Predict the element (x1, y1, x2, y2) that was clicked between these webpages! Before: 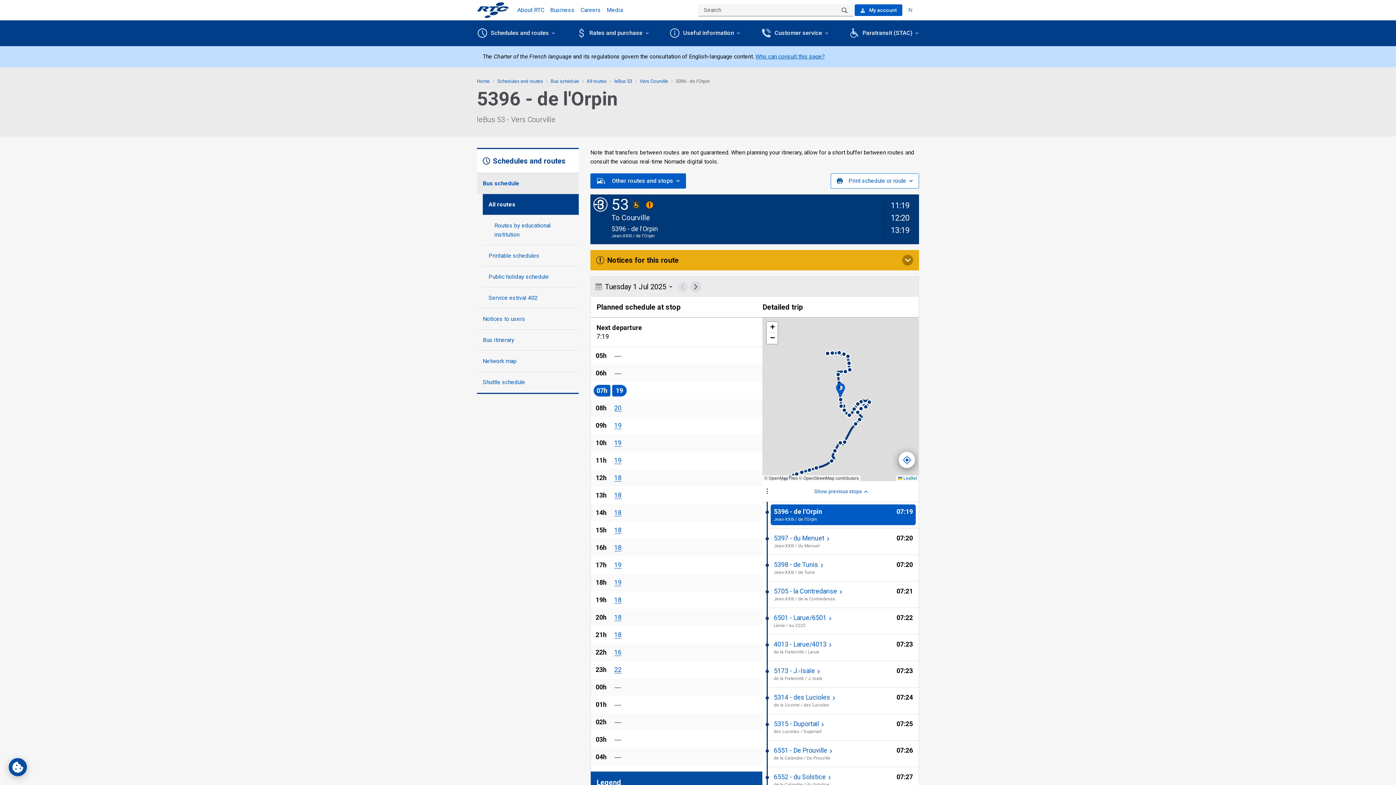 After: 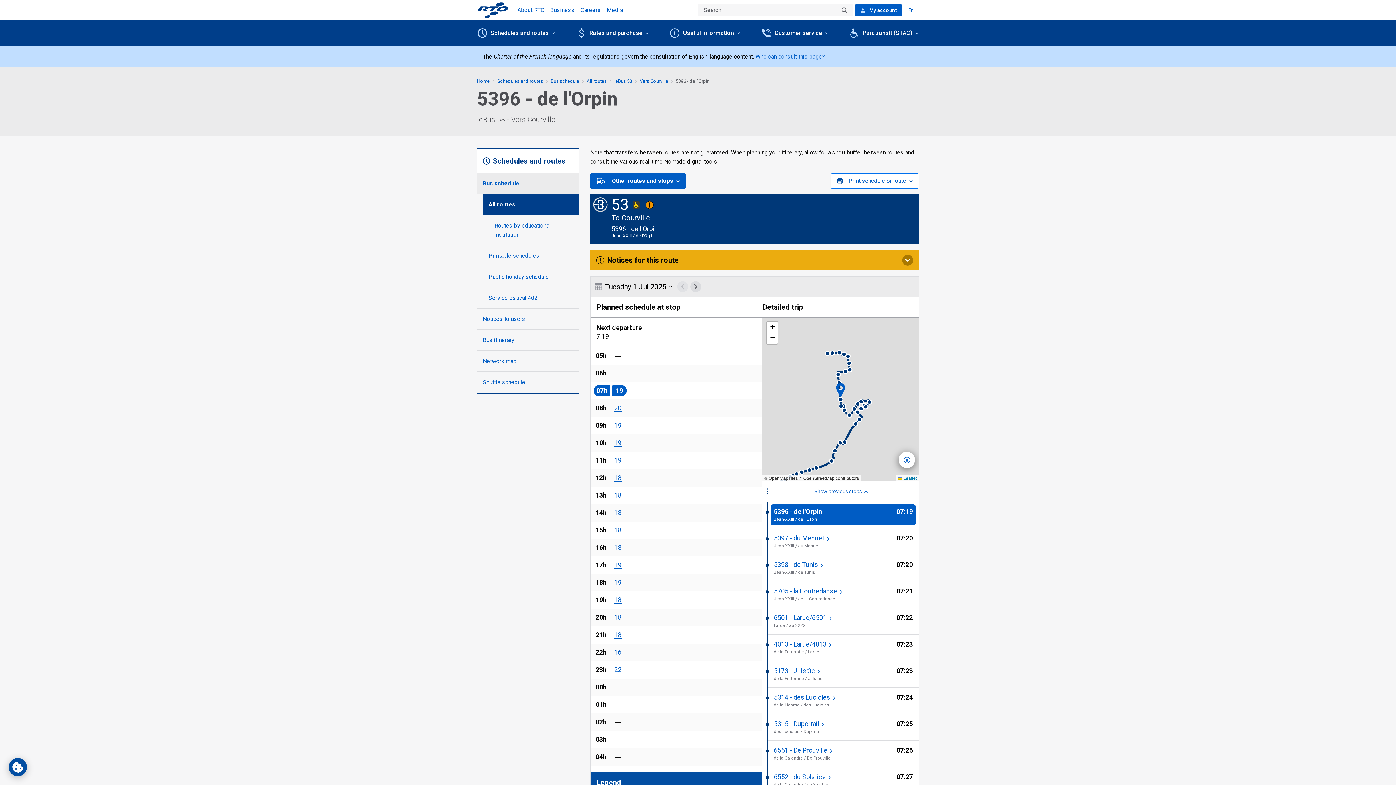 Action: bbox: (771, 504, 916, 525) label: Current stop
5396 - de l'Orpin 
Jean-XXIII / de l'Orpin
This stop is not wheelchair accessible
07 19
07:19
Passed hour